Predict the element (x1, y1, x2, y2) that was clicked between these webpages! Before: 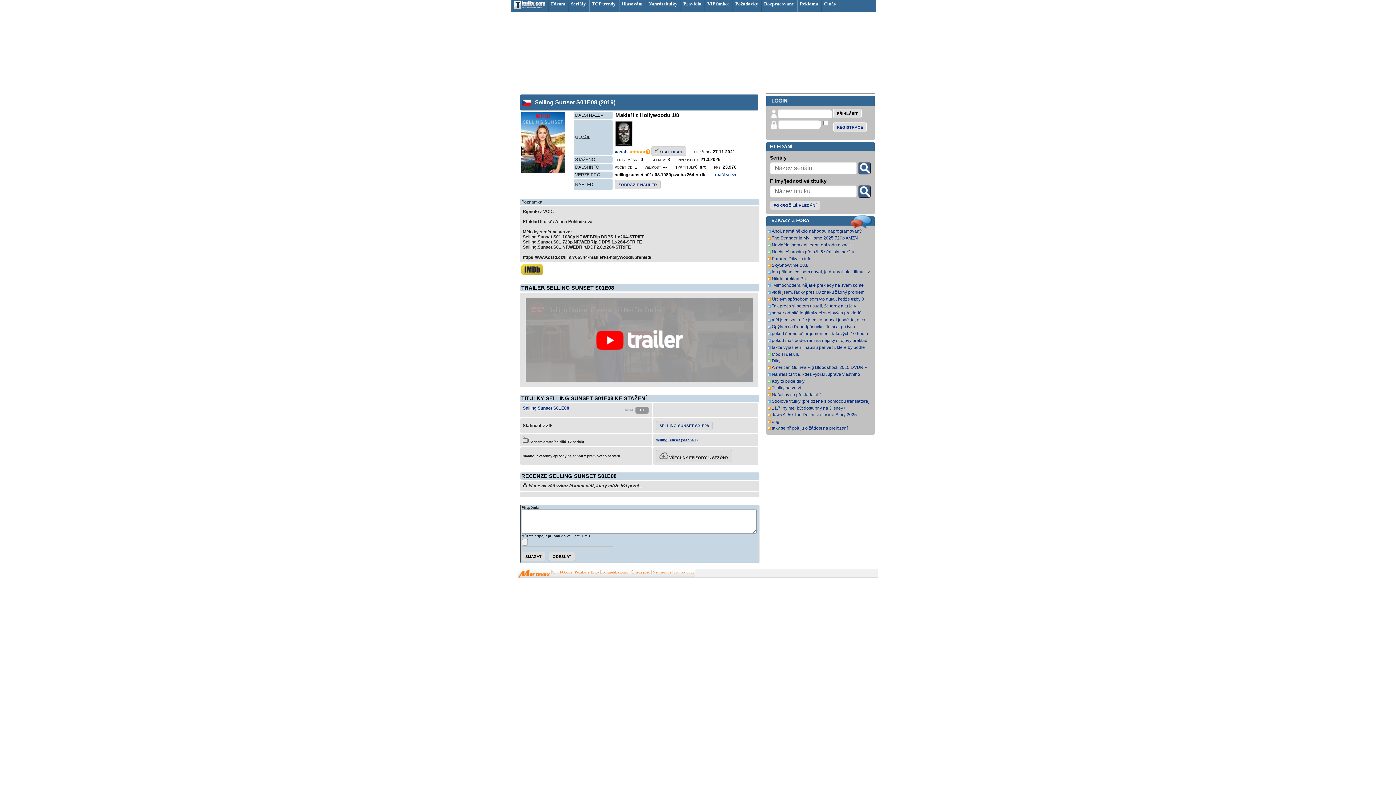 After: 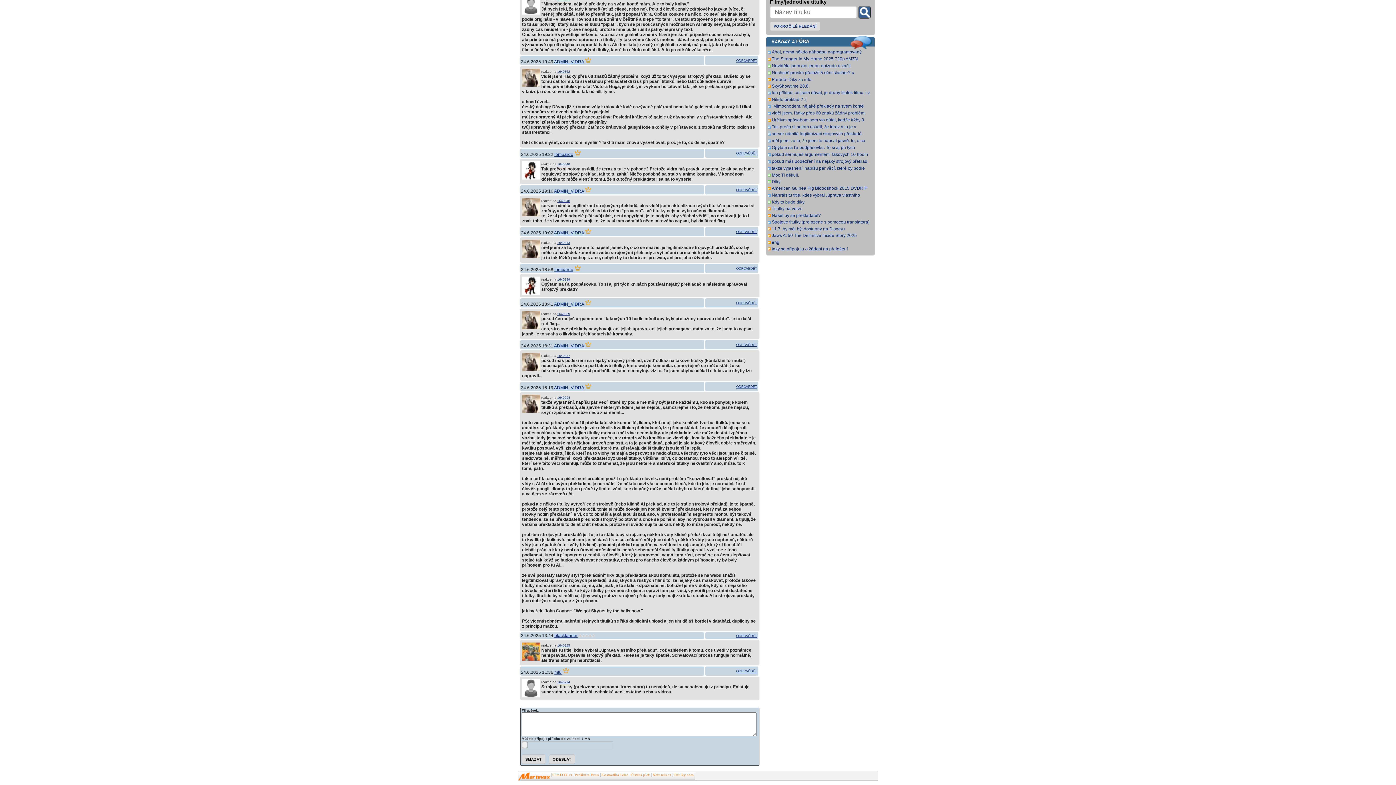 Action: label: Nahráls tu title, kdes vybral „úprava vlastního překladu“, což vzhledem k tomu, cos uvedl v poznámce bbox: (772, 372, 874, 377)